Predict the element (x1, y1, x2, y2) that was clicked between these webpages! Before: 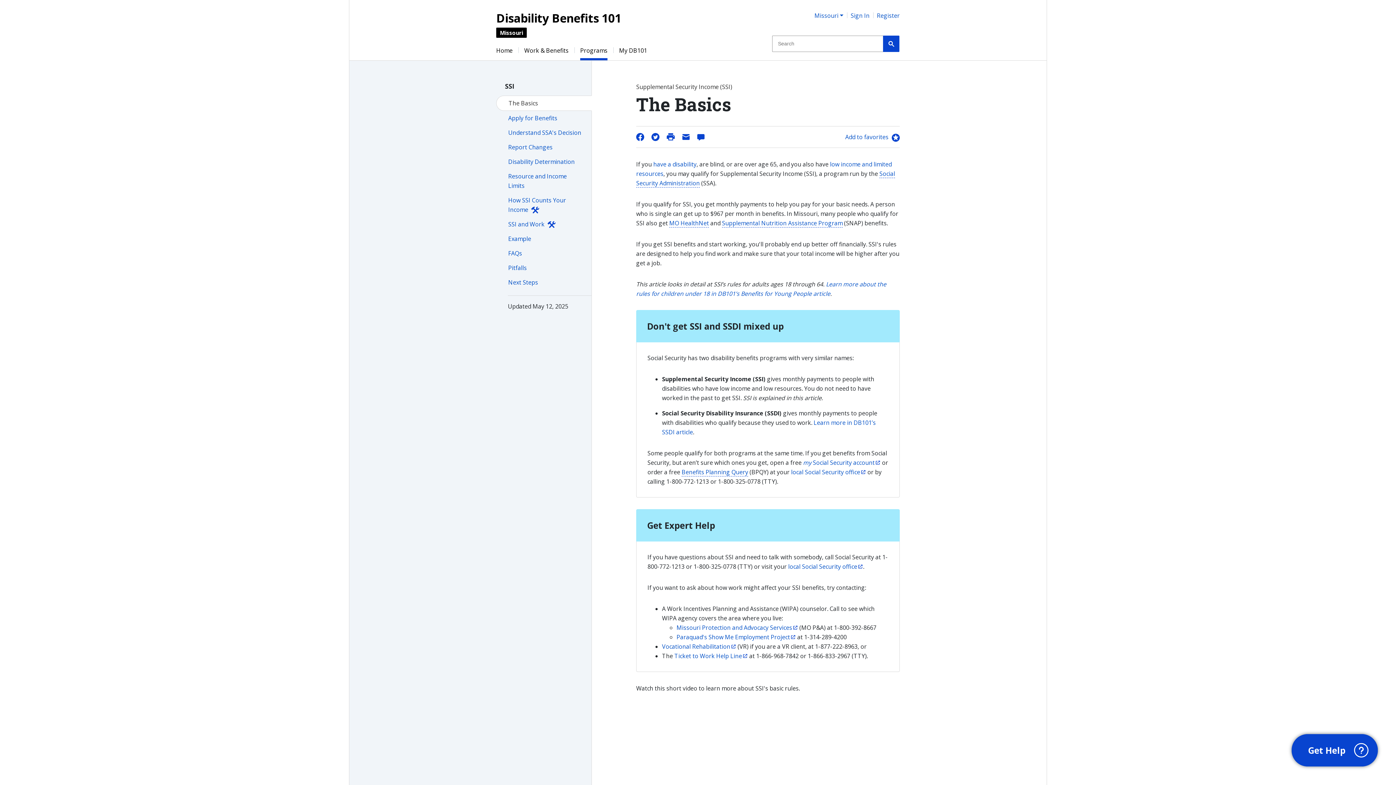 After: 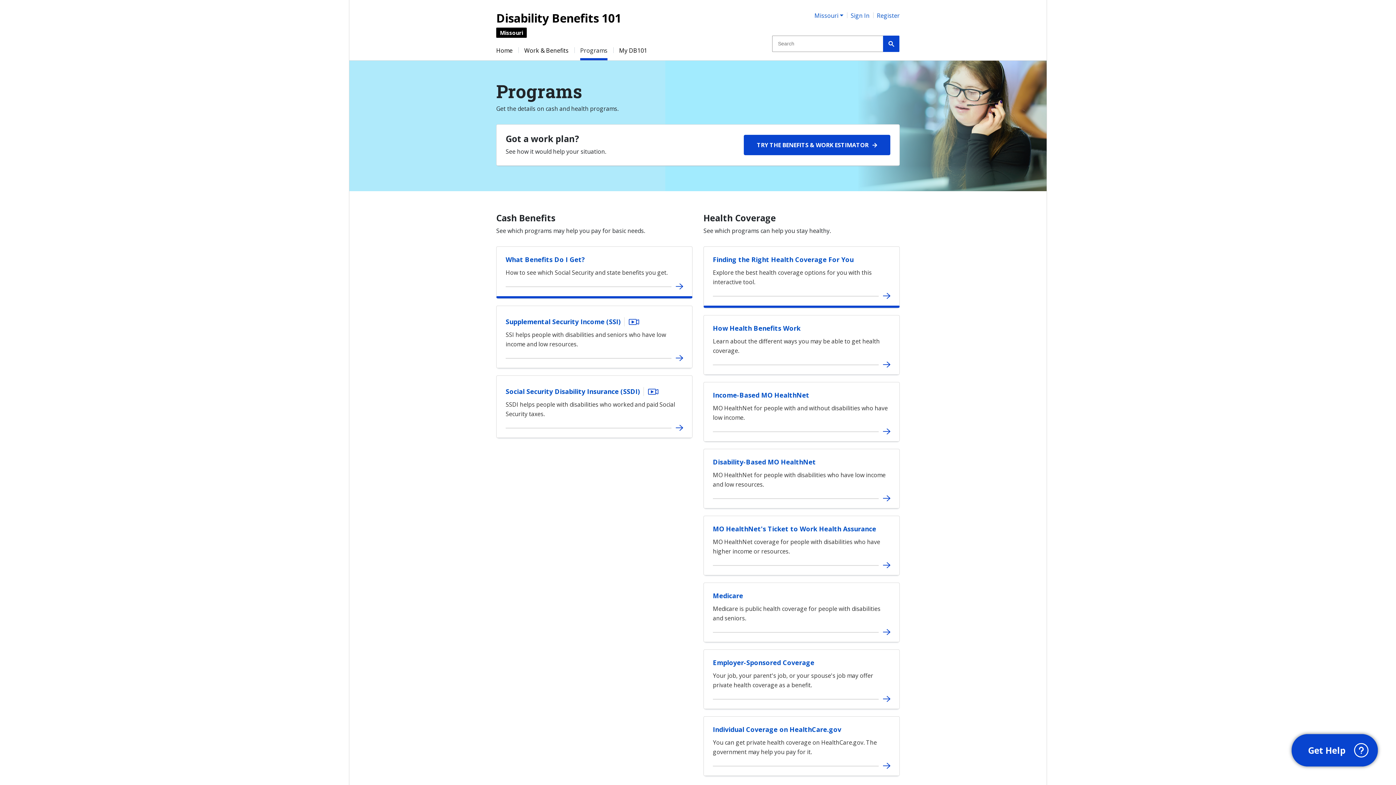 Action: bbox: (580, 45, 607, 60) label: Programs